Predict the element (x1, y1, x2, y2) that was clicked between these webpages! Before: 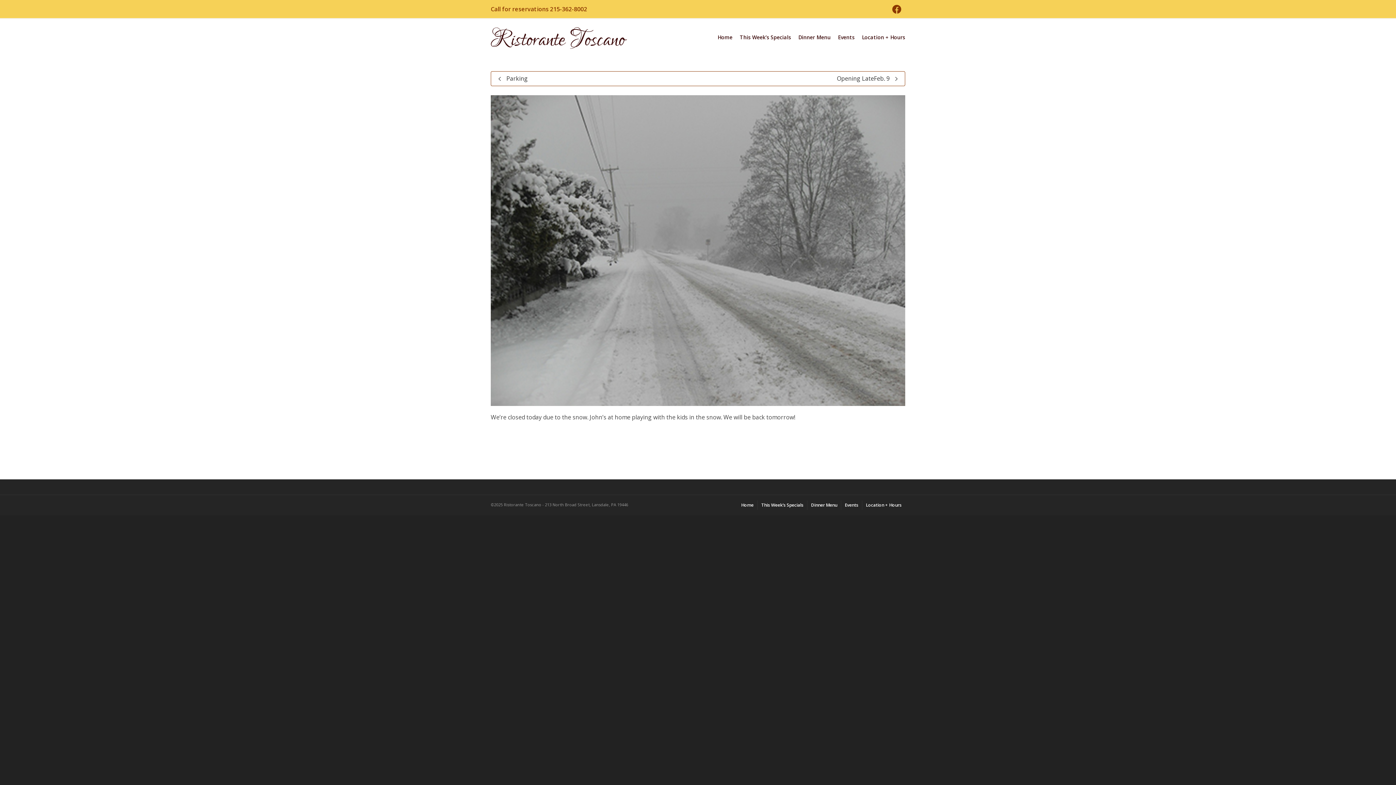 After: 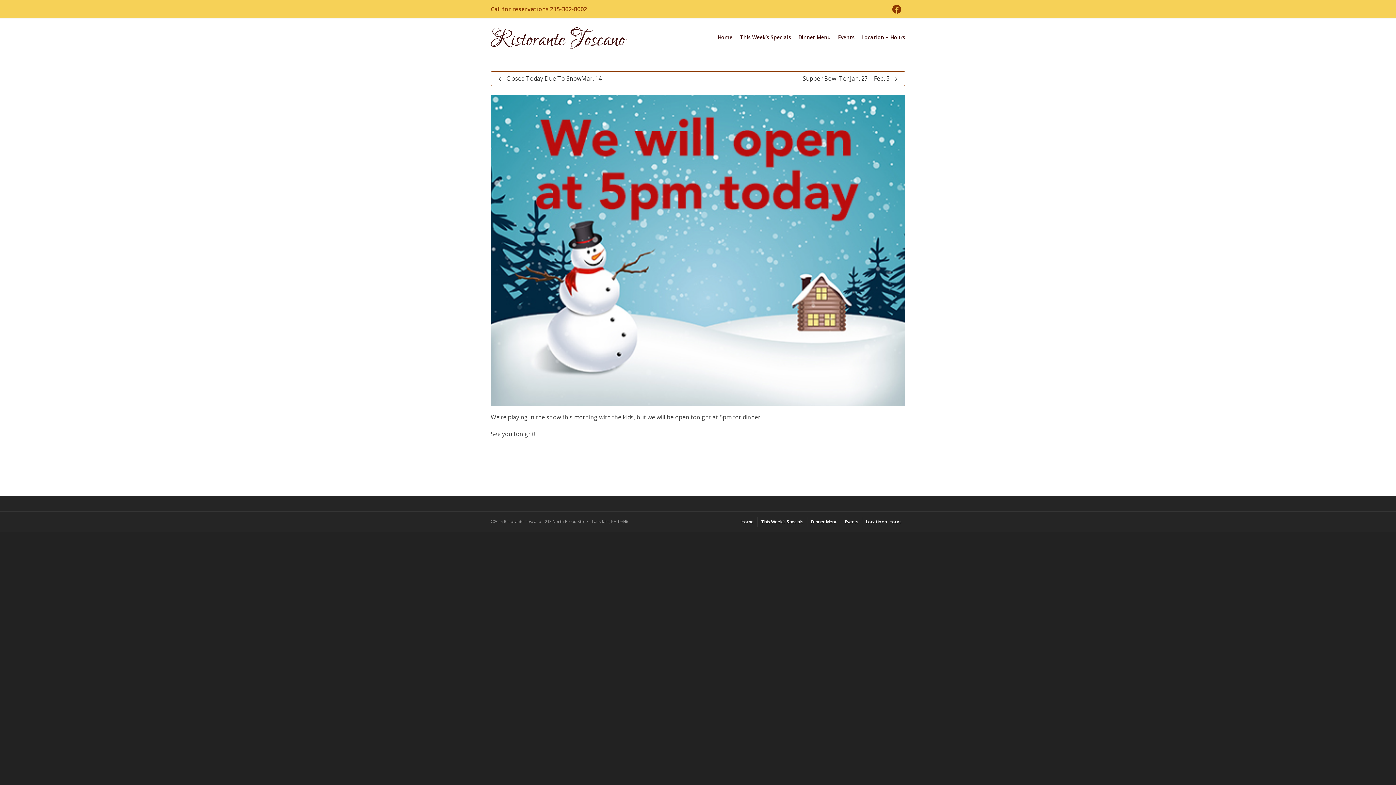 Action: label: Opening LateFeb. 9 bbox: (698, 71, 905, 85)